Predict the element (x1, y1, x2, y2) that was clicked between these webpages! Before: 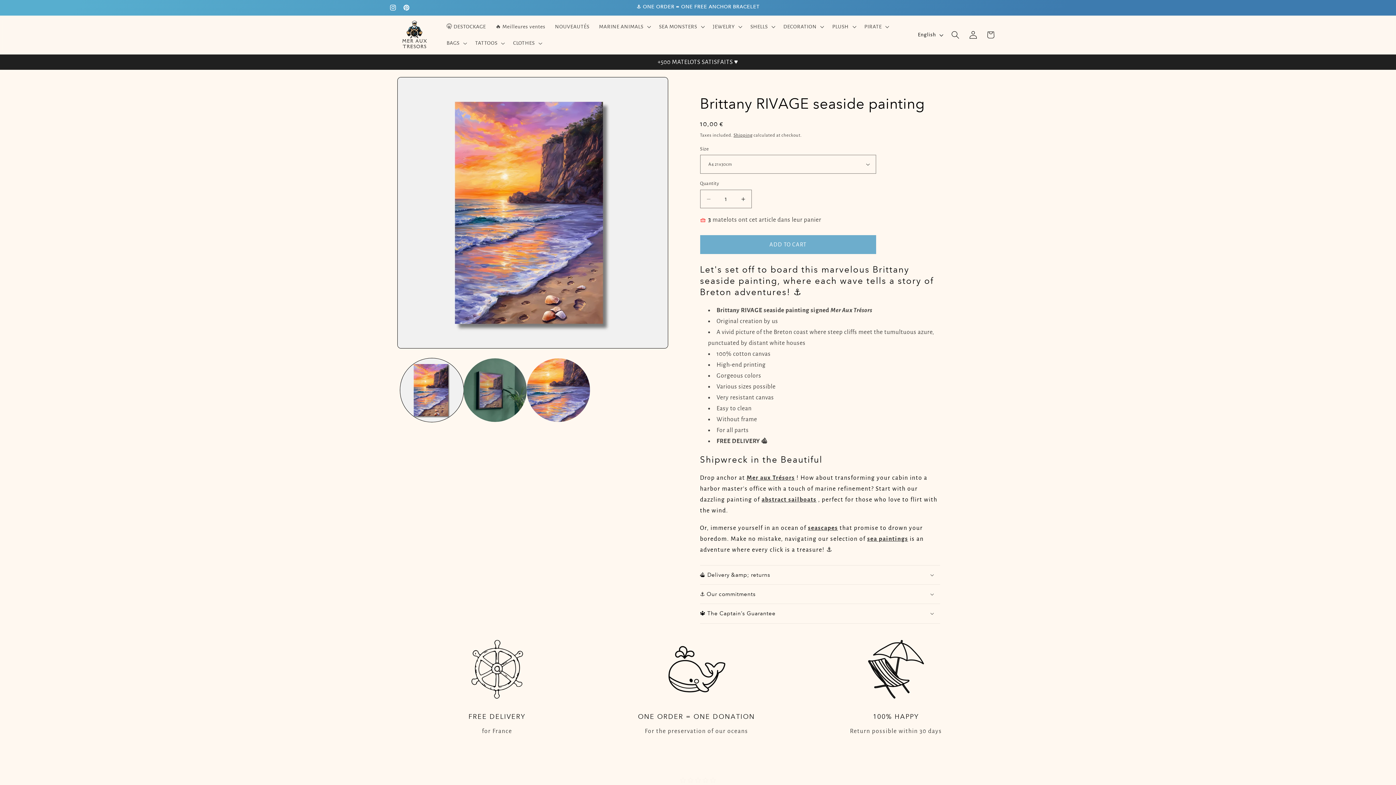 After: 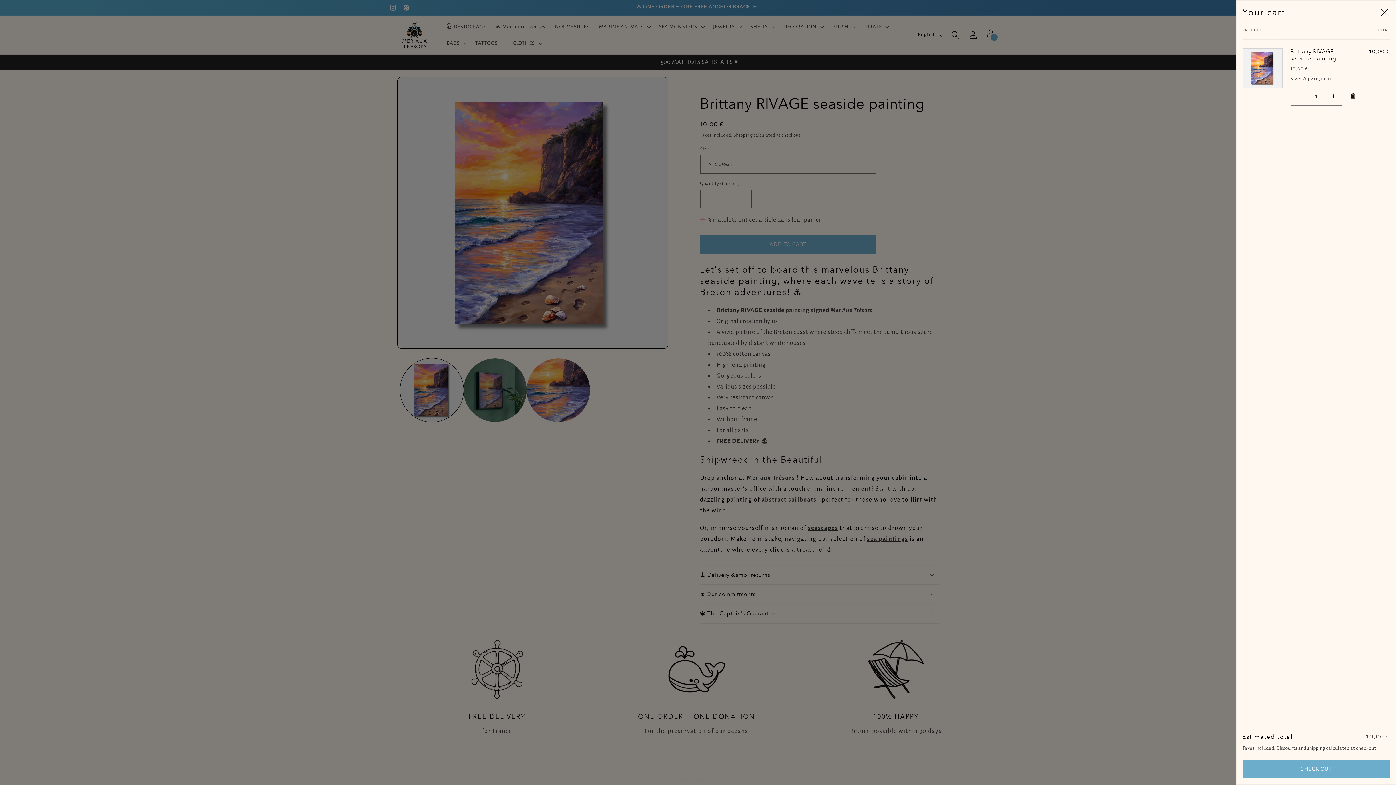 Action: bbox: (700, 235, 876, 254) label: ADD TO CART